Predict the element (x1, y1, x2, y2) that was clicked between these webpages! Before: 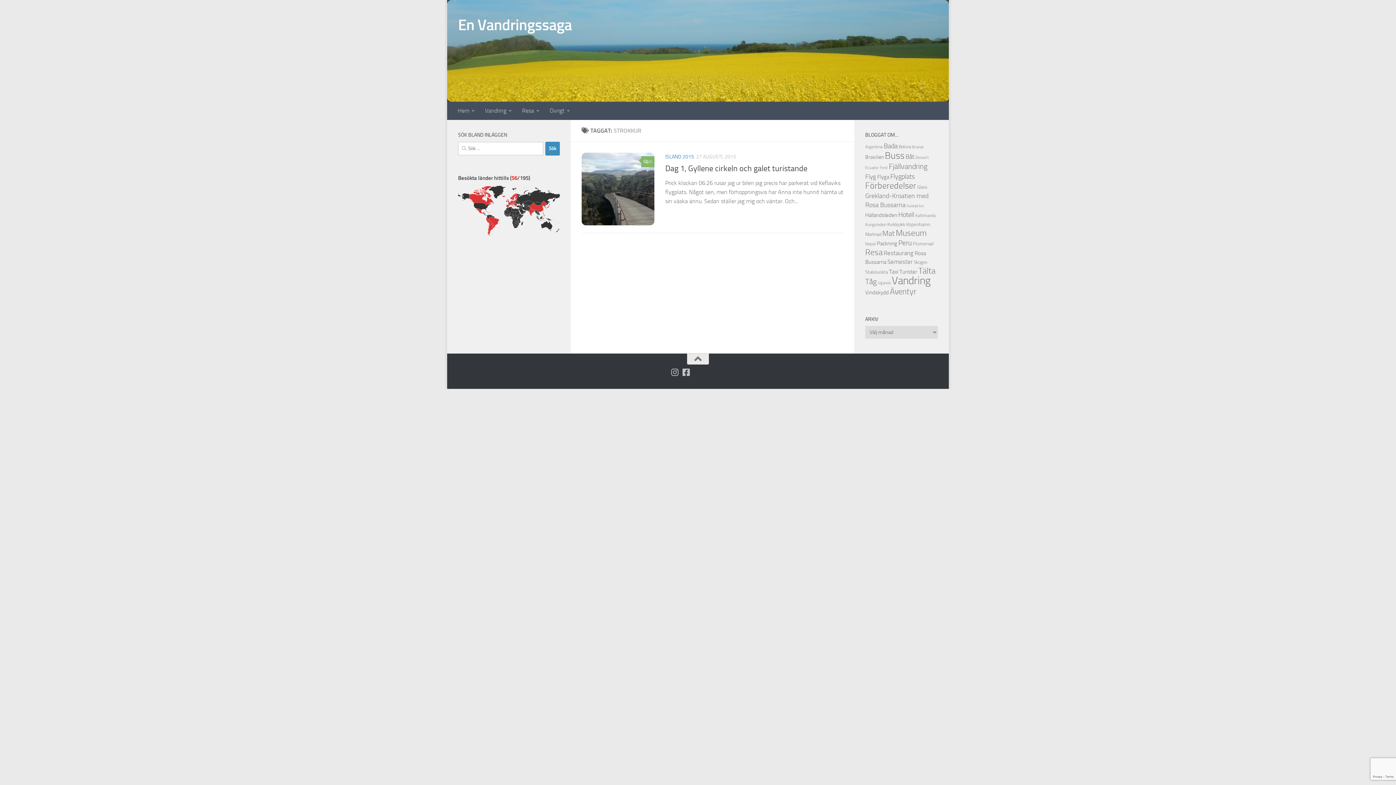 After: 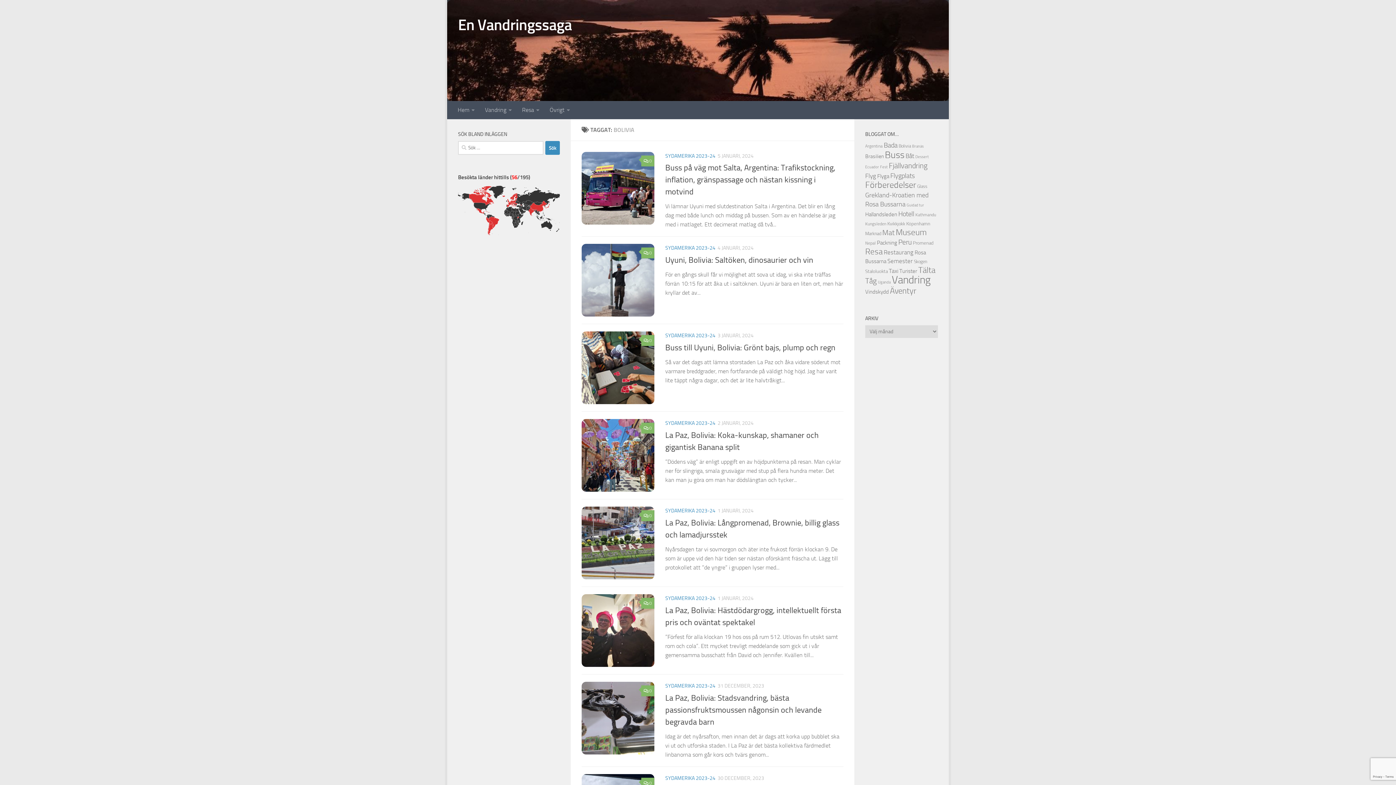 Action: label: Bolivia (11 objekt) bbox: (898, 143, 911, 149)